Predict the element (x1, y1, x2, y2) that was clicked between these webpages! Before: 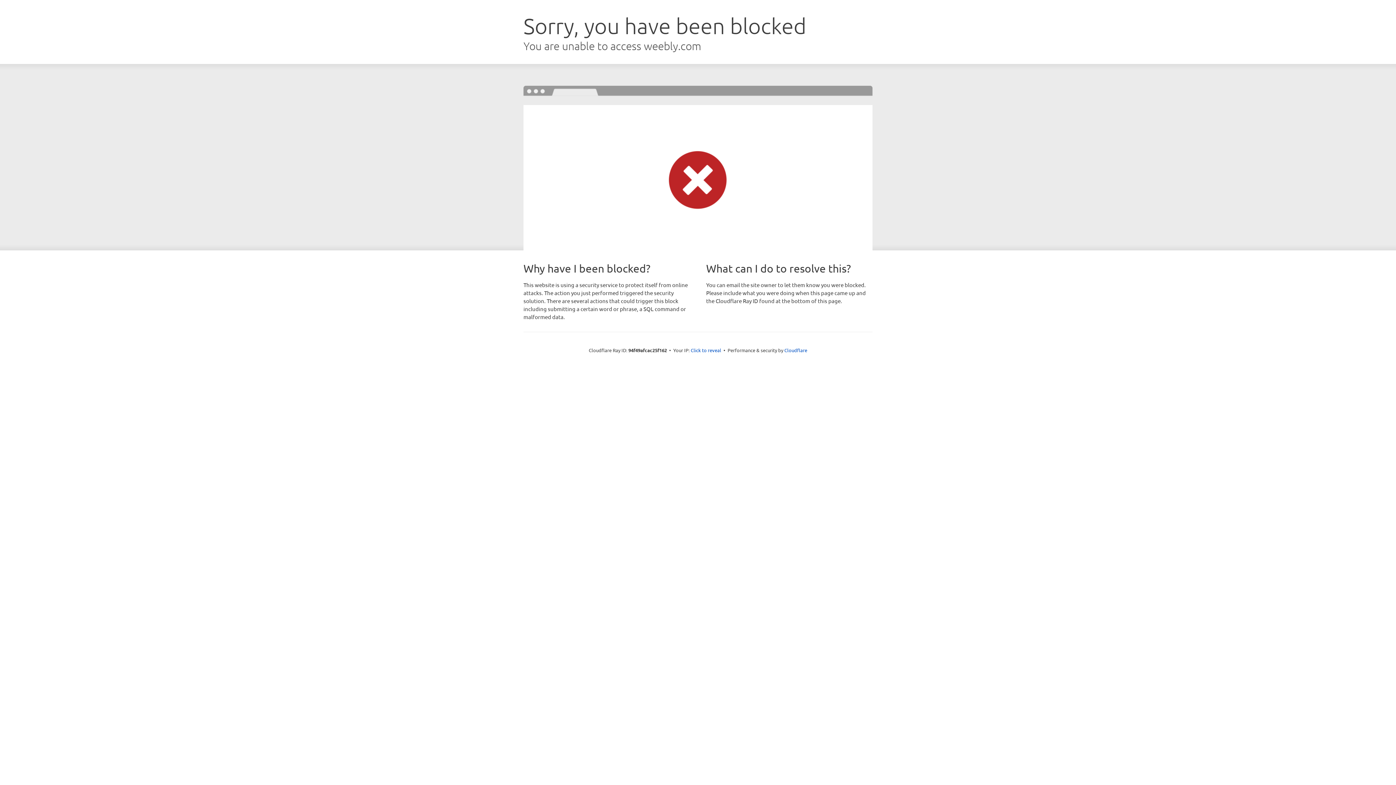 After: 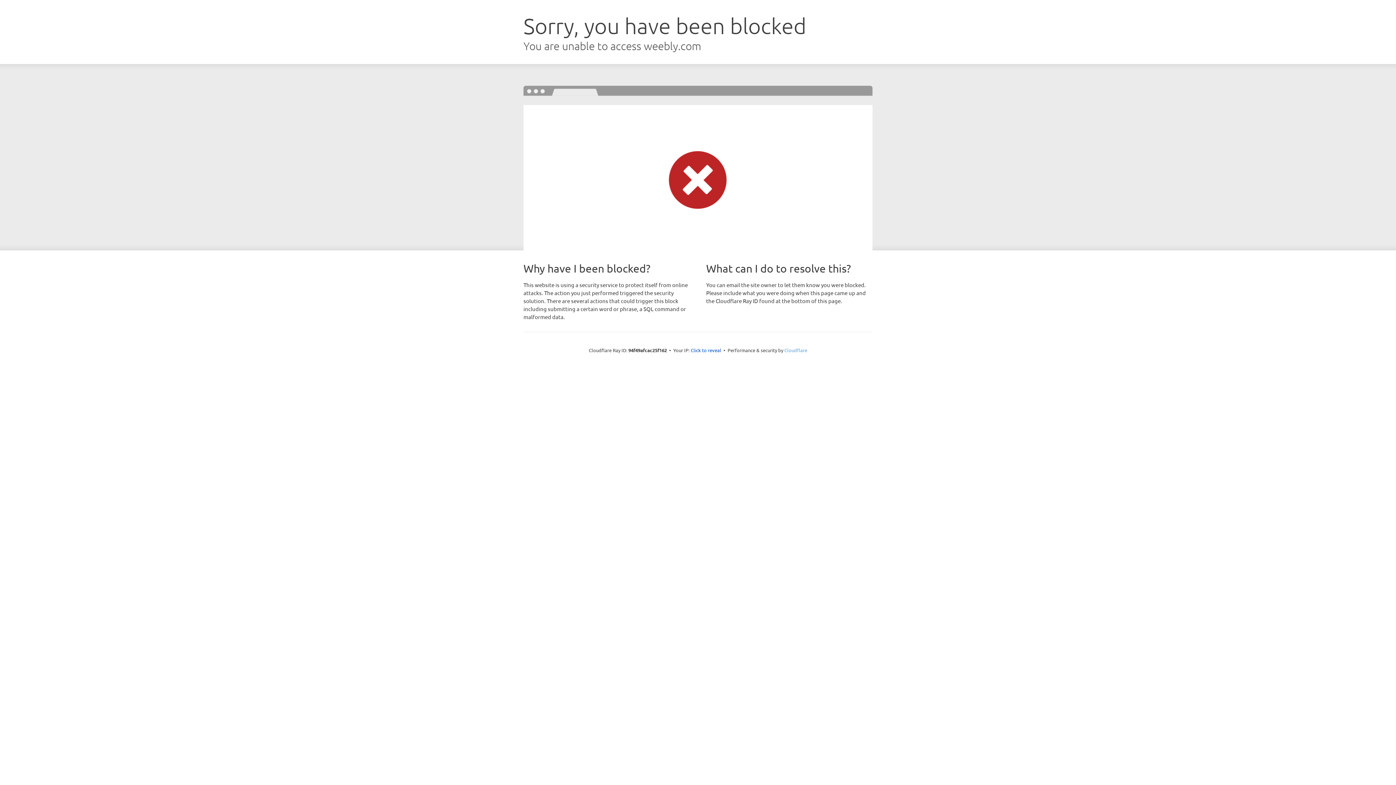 Action: bbox: (784, 347, 807, 353) label: Cloudflare